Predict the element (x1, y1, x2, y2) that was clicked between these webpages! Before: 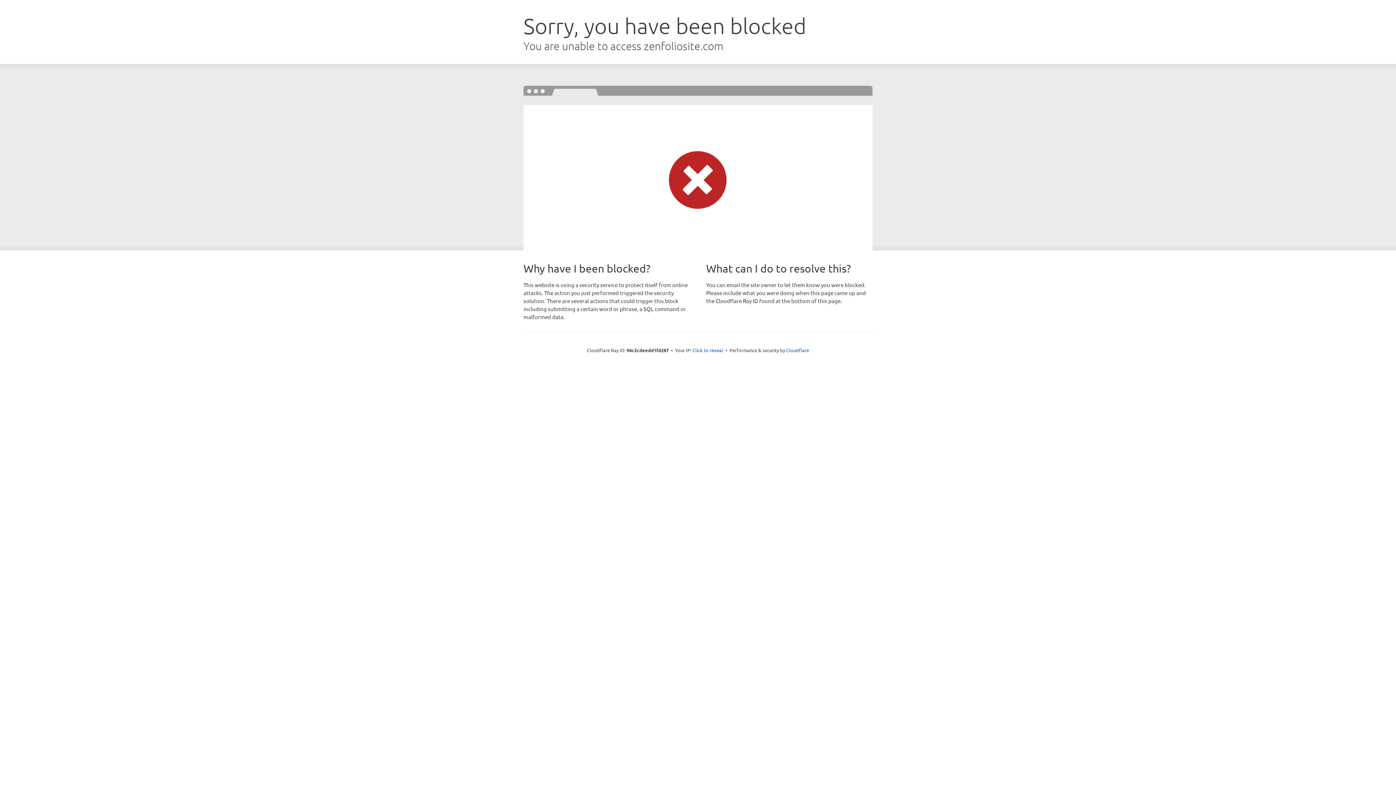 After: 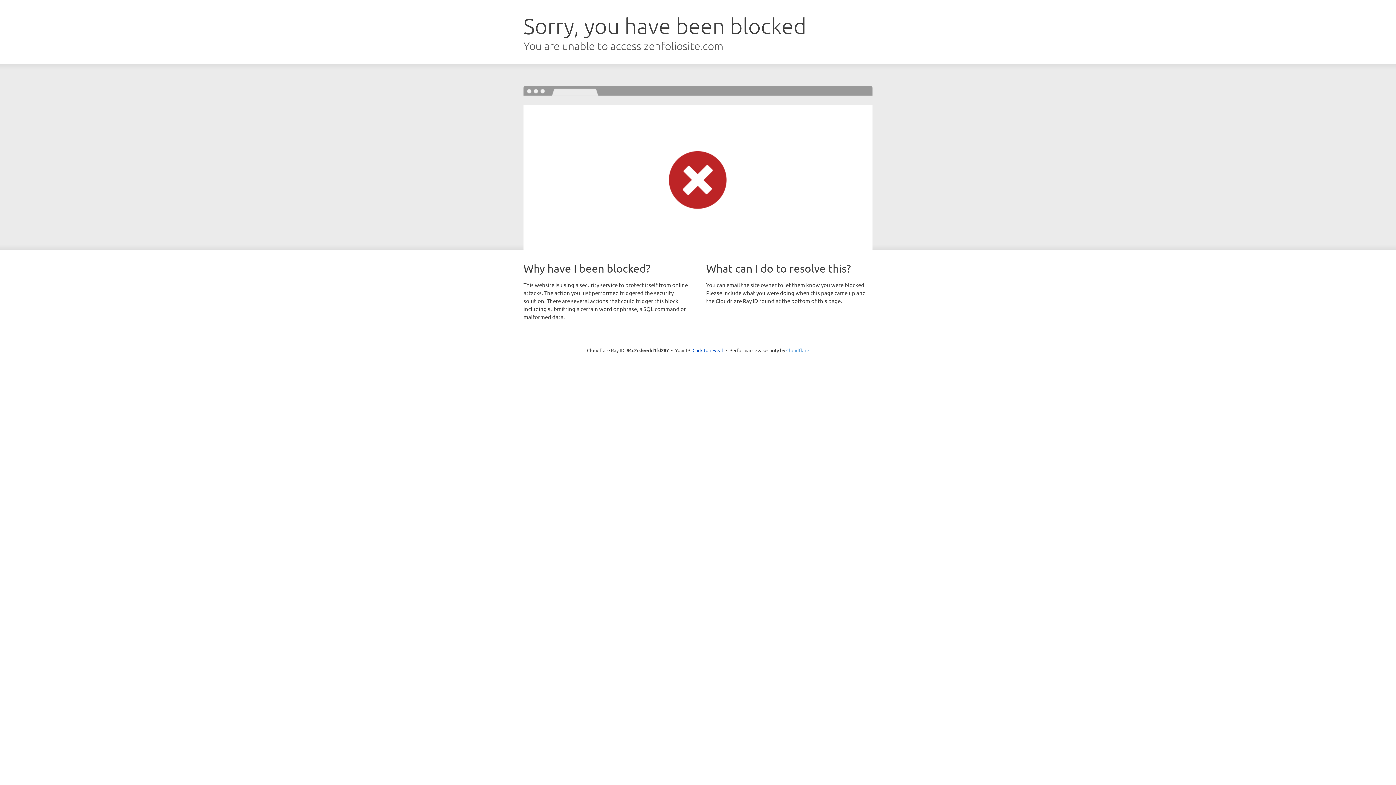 Action: bbox: (786, 347, 809, 353) label: Cloudflare